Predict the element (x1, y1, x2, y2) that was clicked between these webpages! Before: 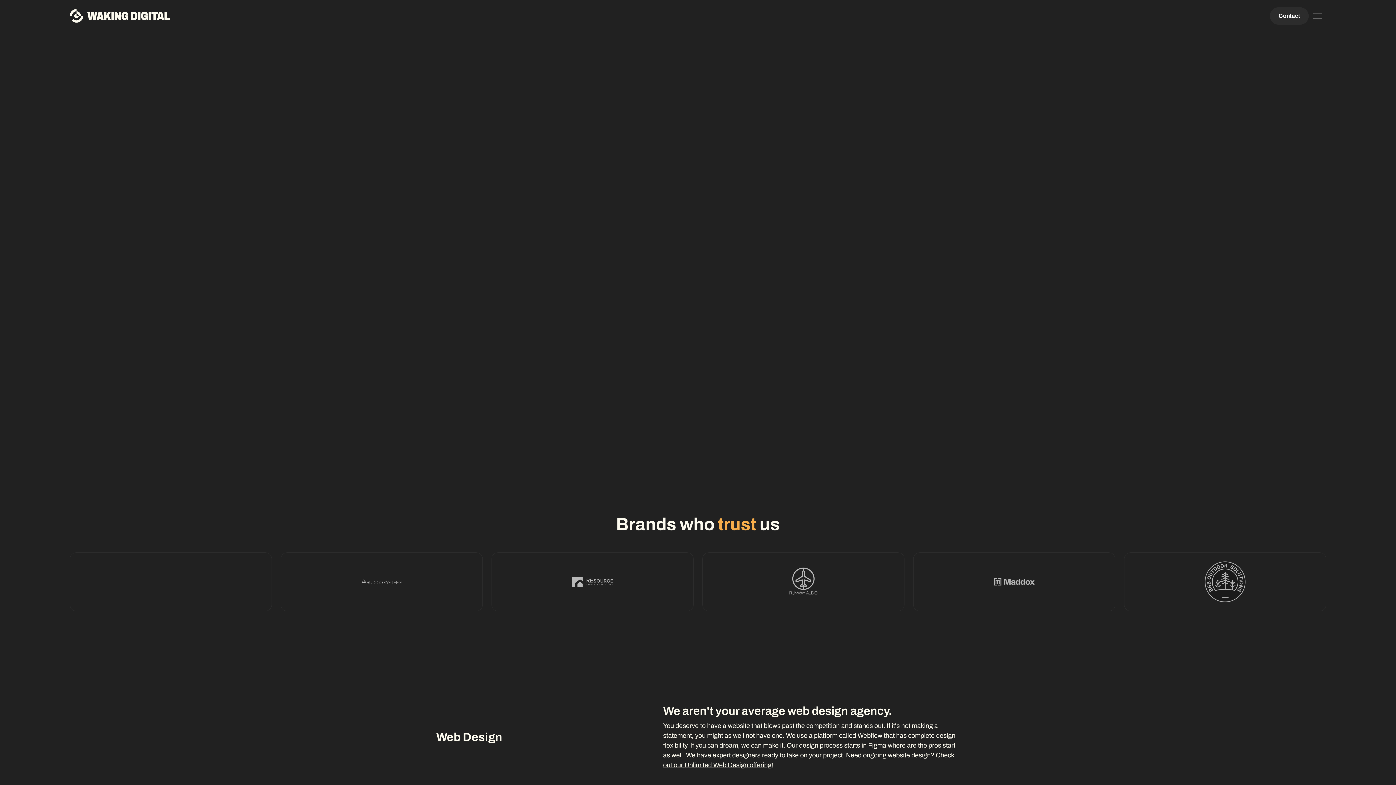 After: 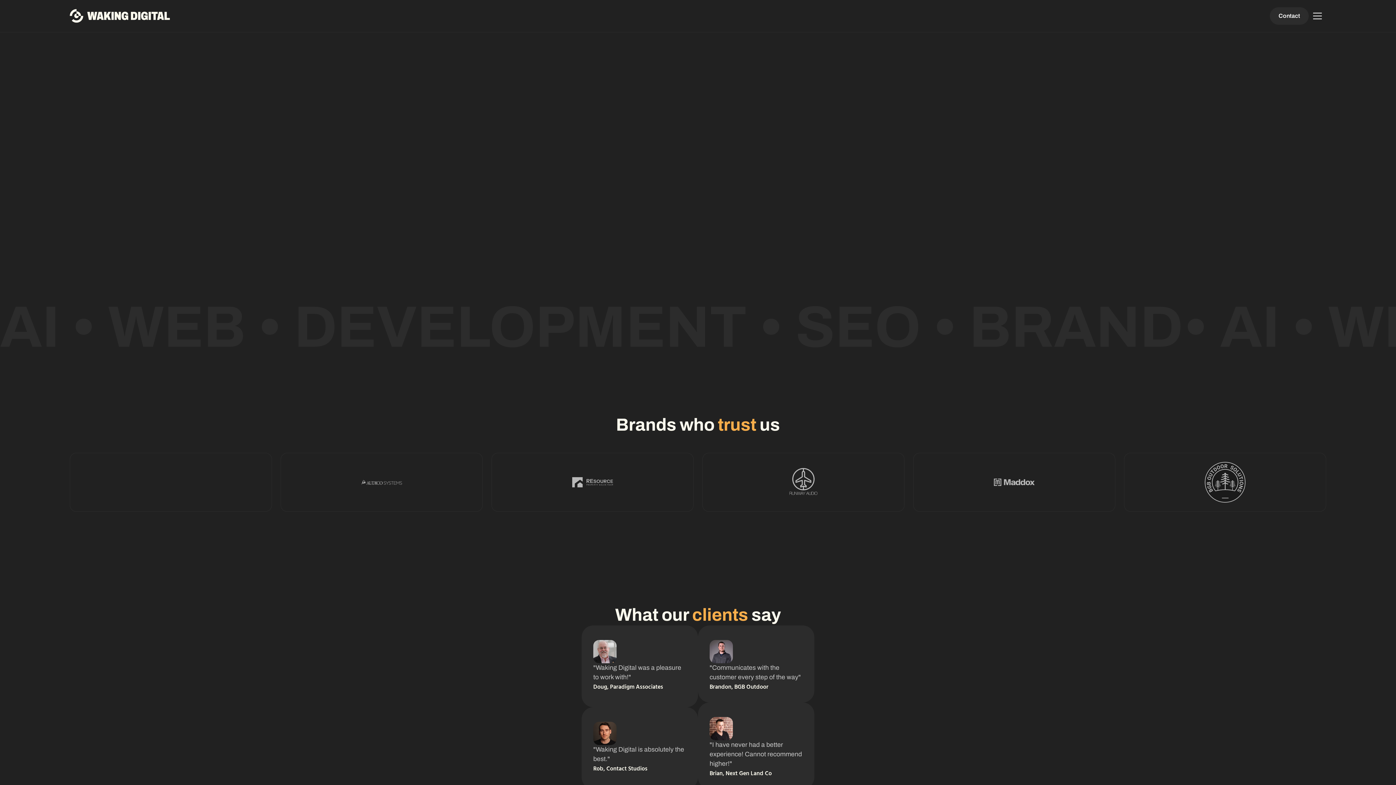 Action: bbox: (69, 9, 170, 22)